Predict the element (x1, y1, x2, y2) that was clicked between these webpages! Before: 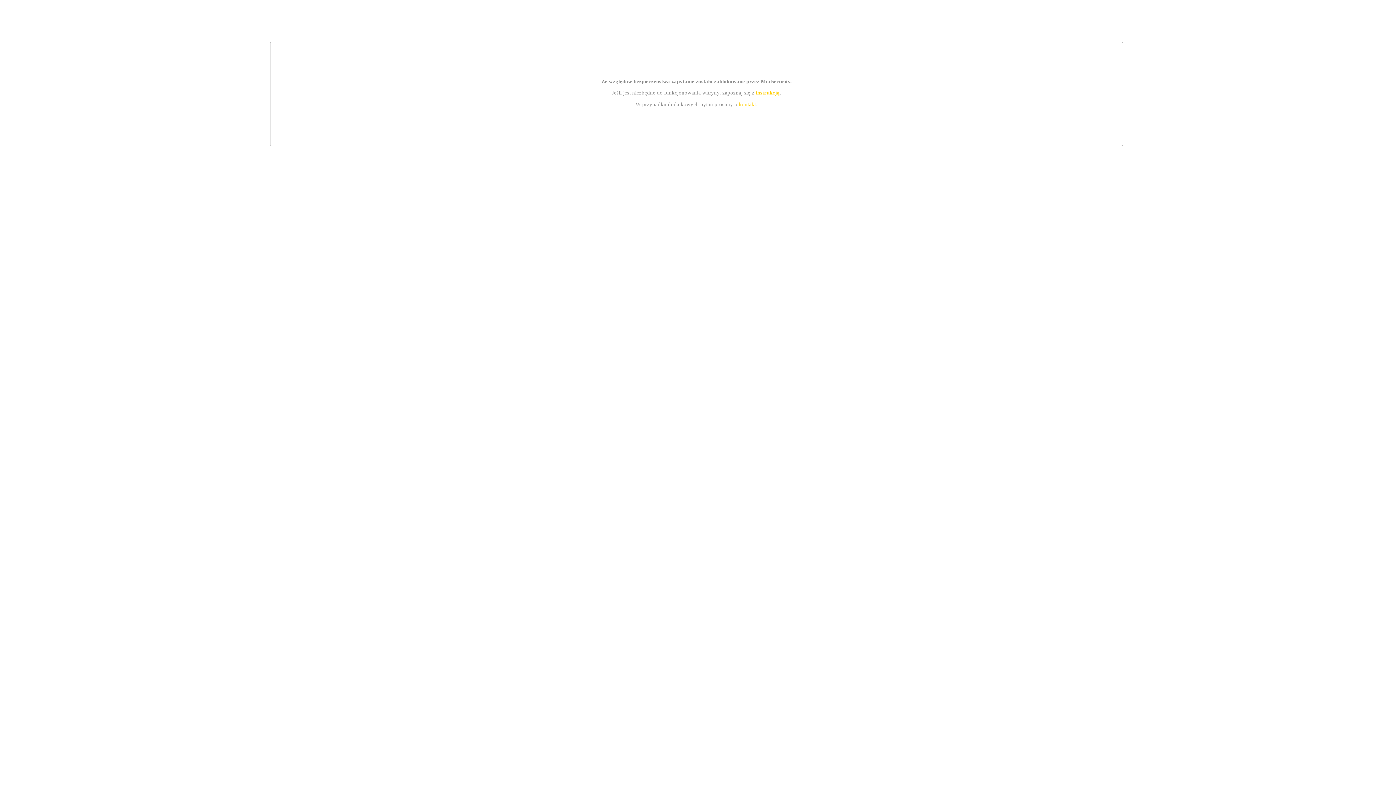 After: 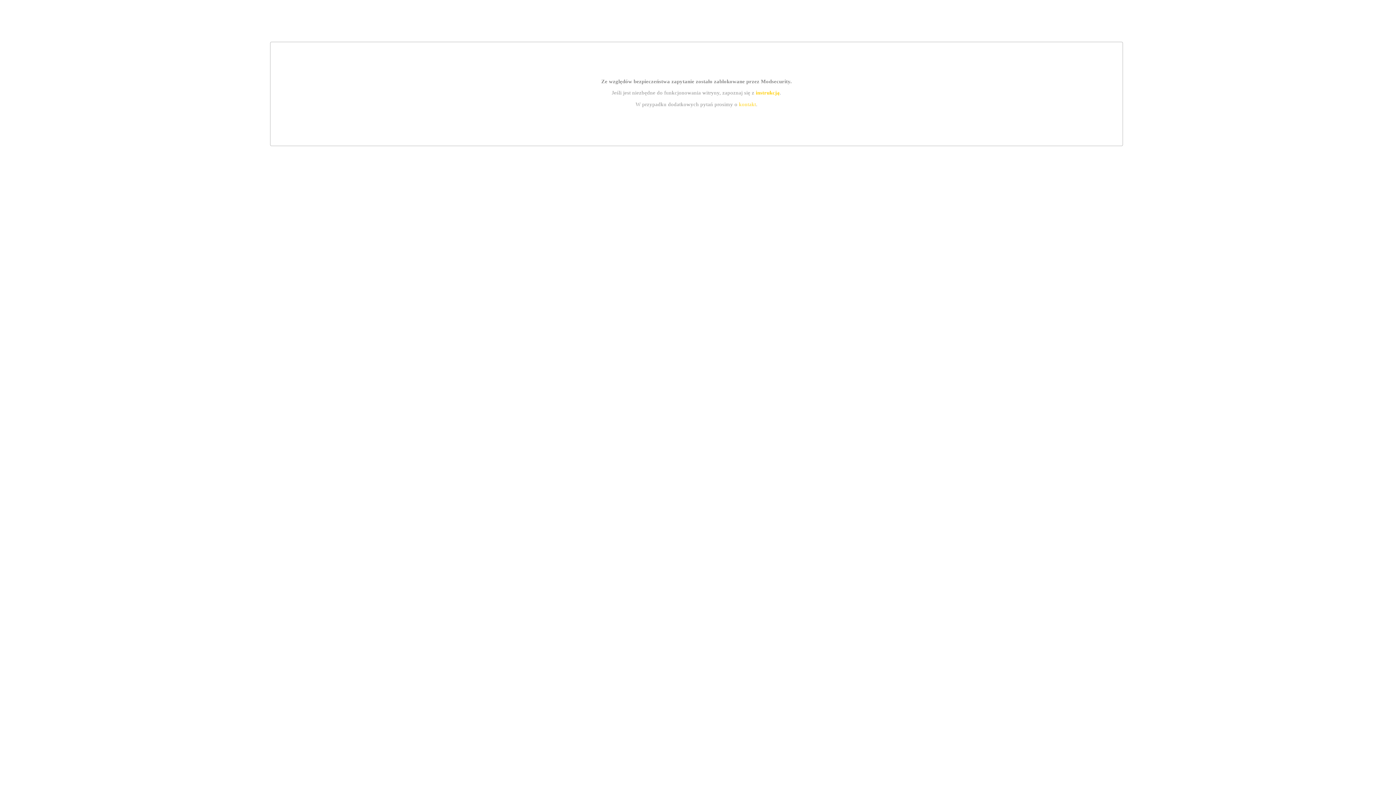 Action: label: kontakt bbox: (739, 101, 756, 107)